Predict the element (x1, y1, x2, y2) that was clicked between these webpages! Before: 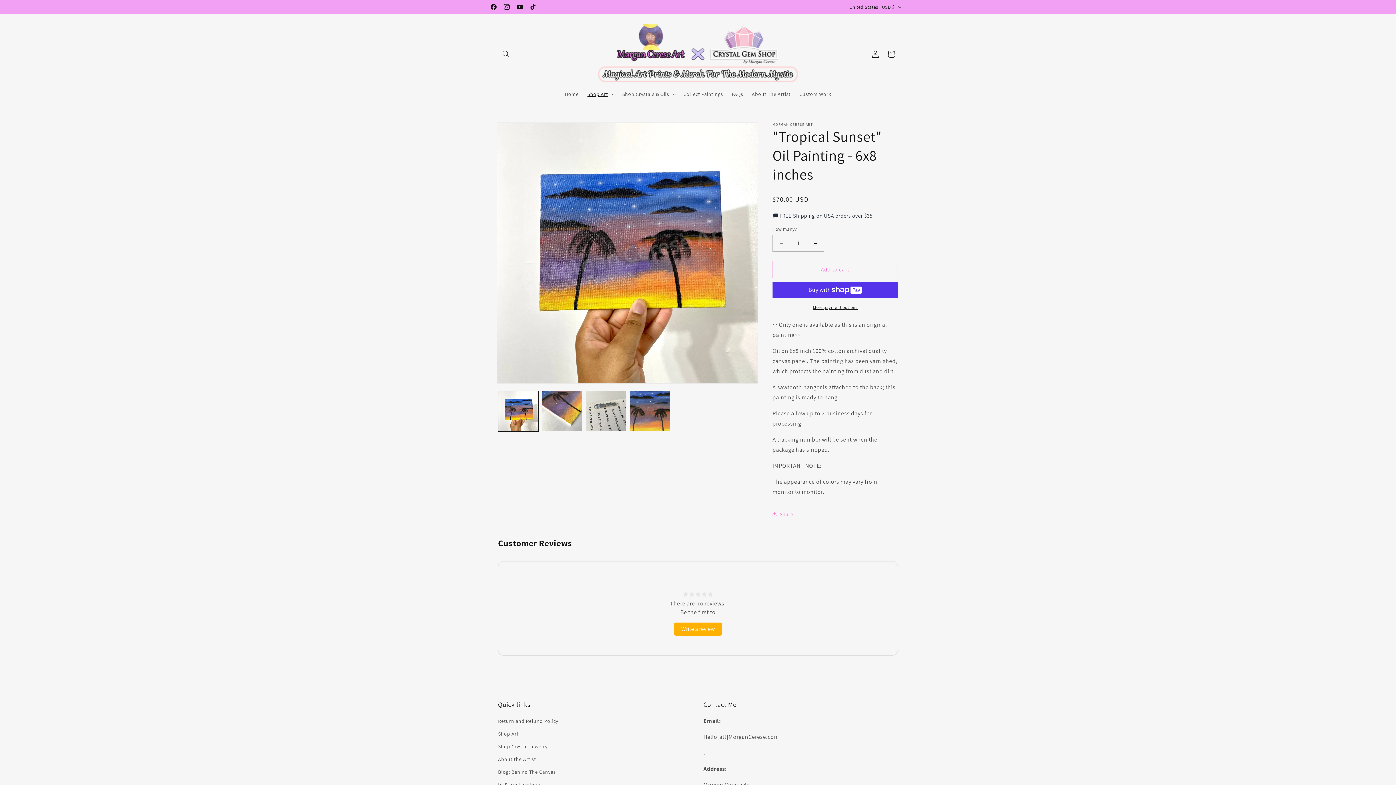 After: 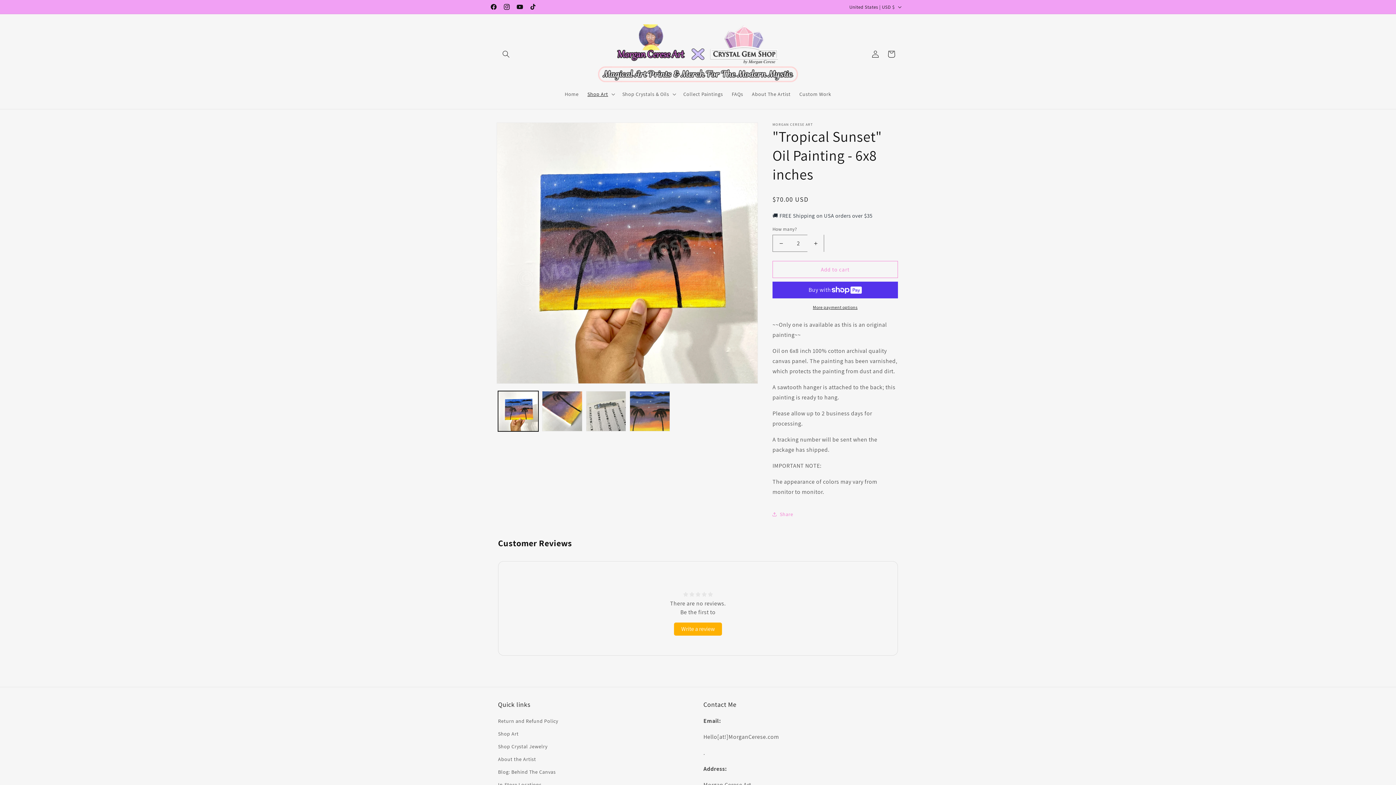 Action: bbox: (807, 220, 824, 237) label: Increase quantity for &quot;Tropical Sunset&quot; Oil Painting - 6x8 inches